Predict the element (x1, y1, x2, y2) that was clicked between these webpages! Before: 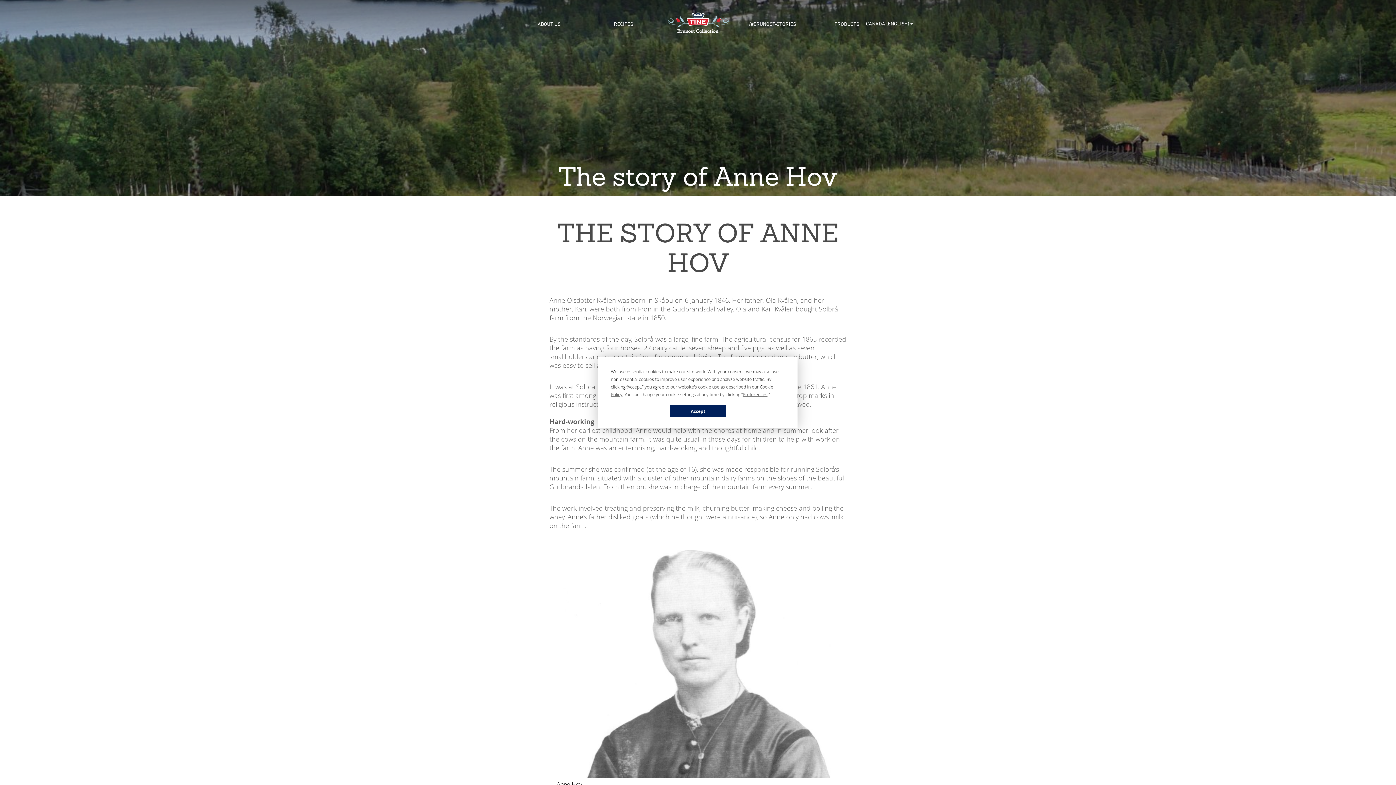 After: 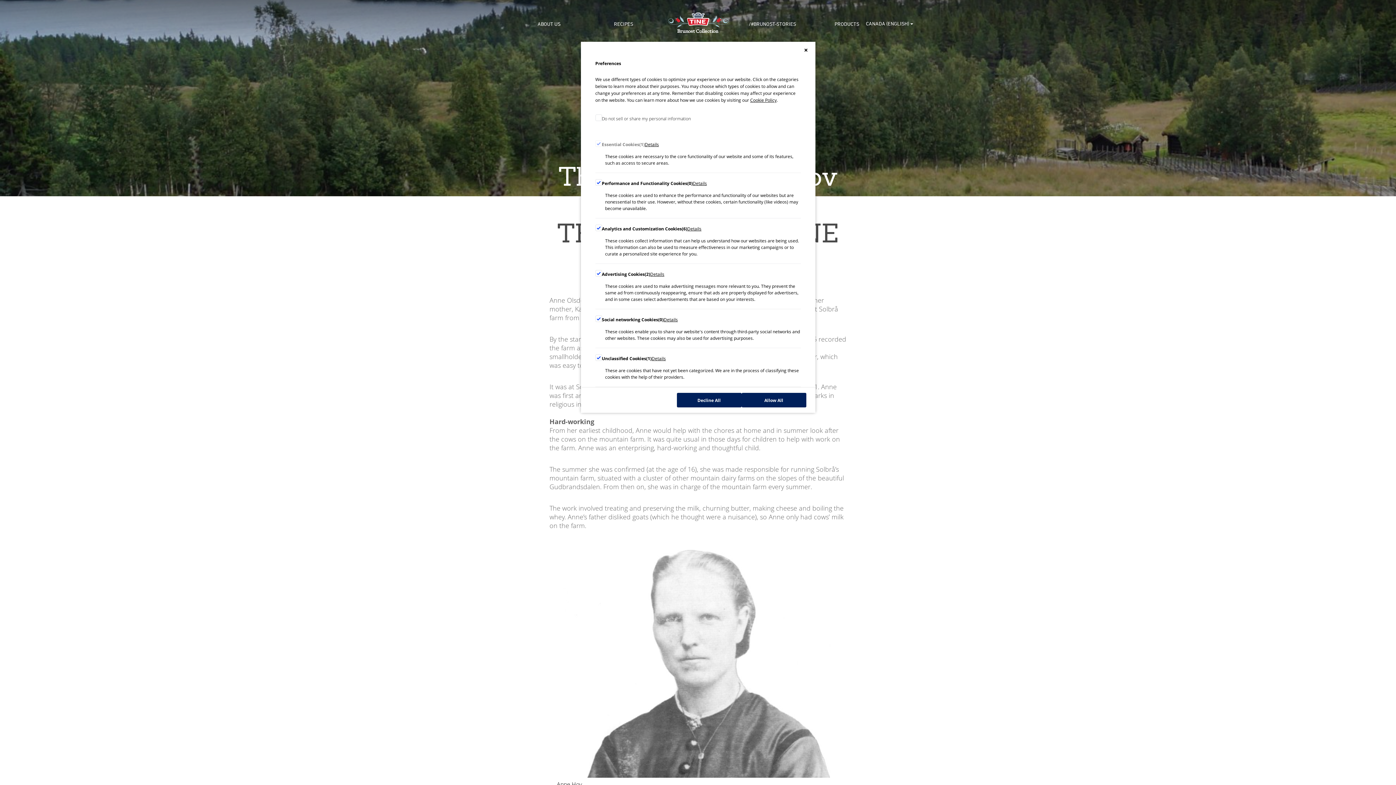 Action: label: Preferences bbox: (742, 391, 767, 397)